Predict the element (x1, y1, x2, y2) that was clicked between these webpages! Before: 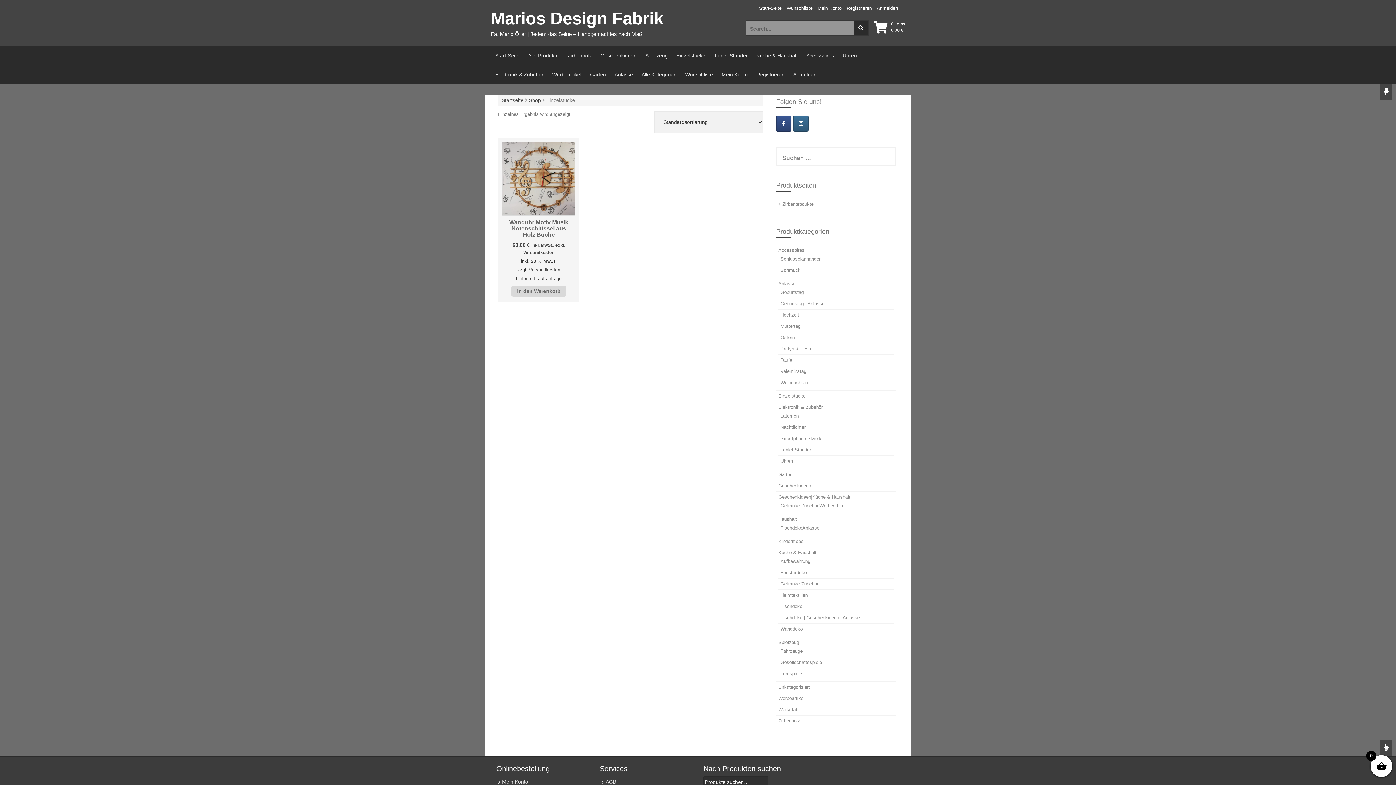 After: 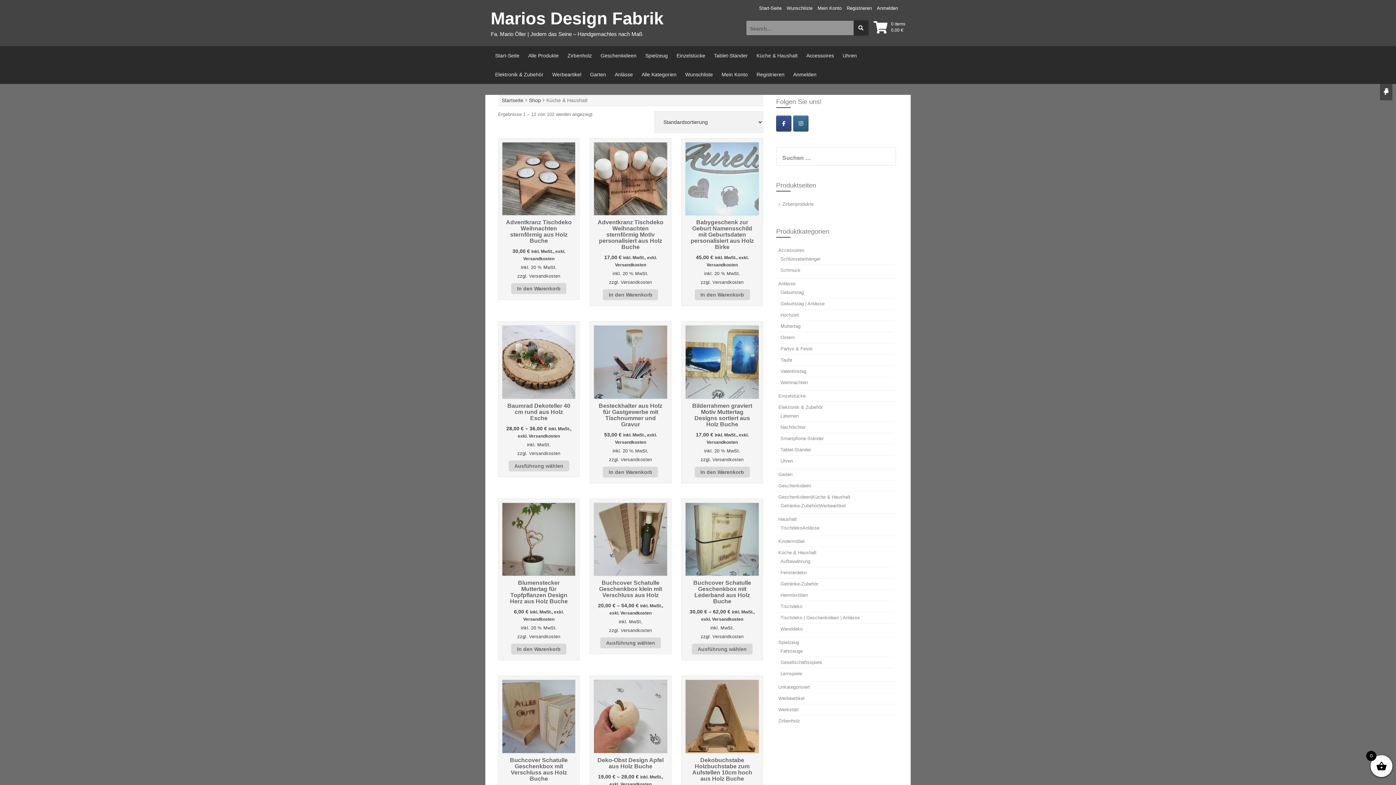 Action: bbox: (752, 46, 802, 65) label: Küche & Haushalt